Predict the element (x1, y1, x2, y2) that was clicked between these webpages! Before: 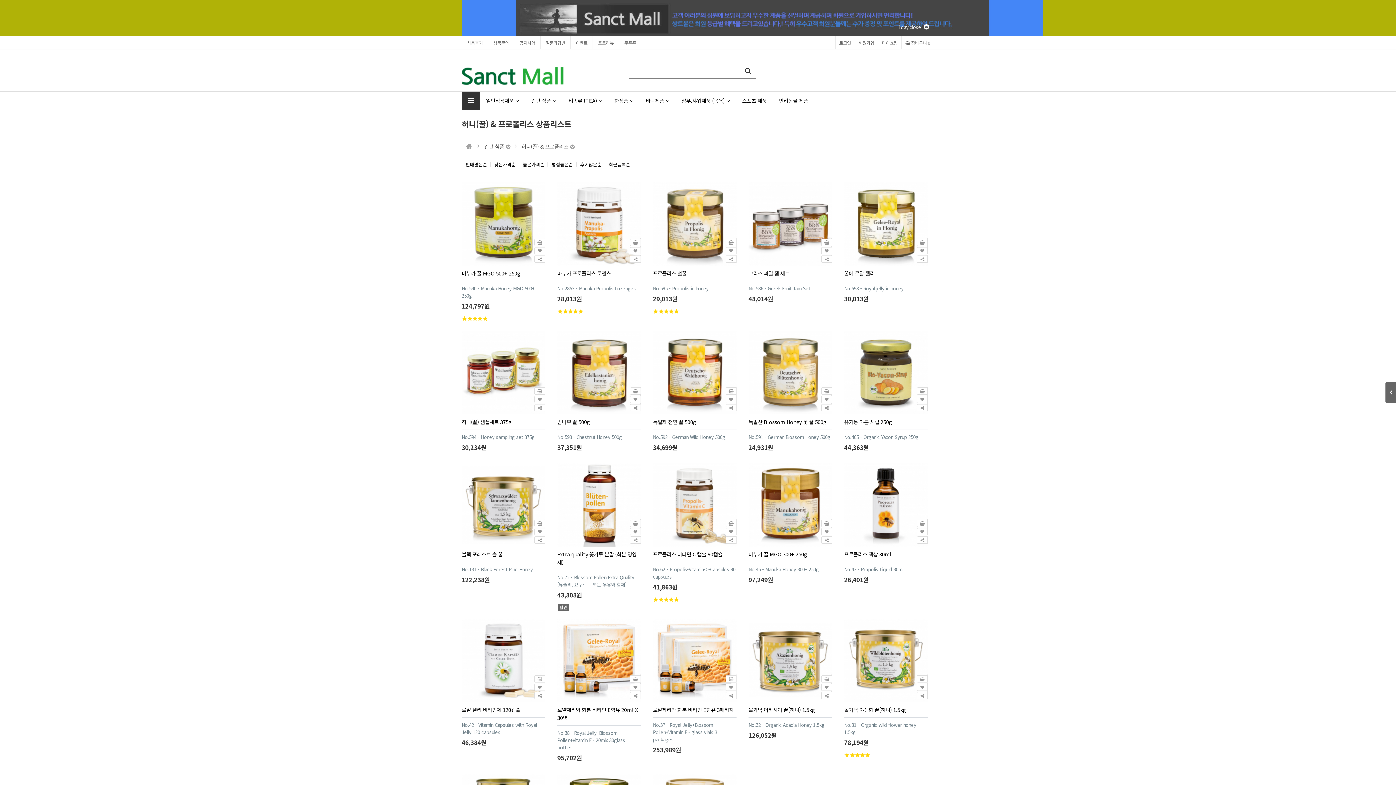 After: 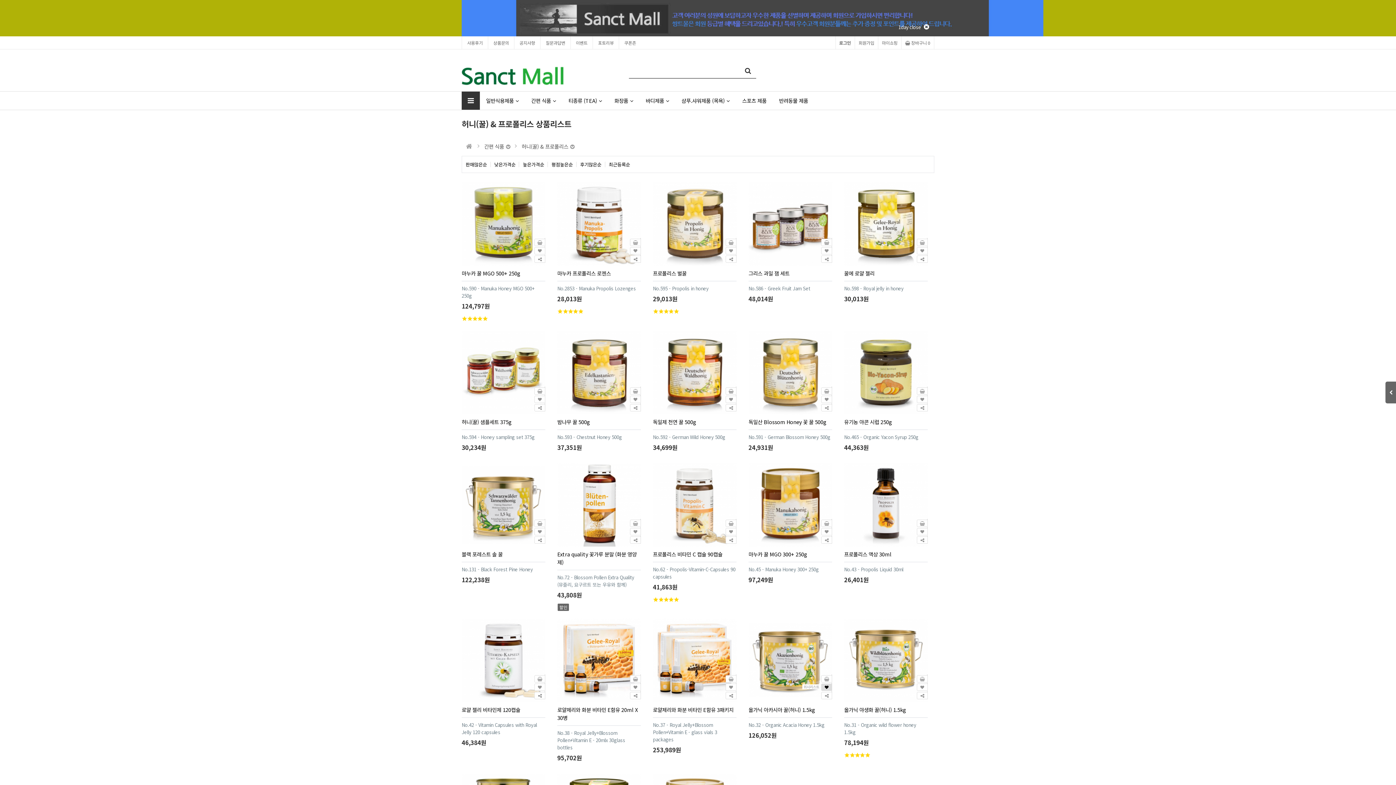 Action: bbox: (821, 684, 832, 691)